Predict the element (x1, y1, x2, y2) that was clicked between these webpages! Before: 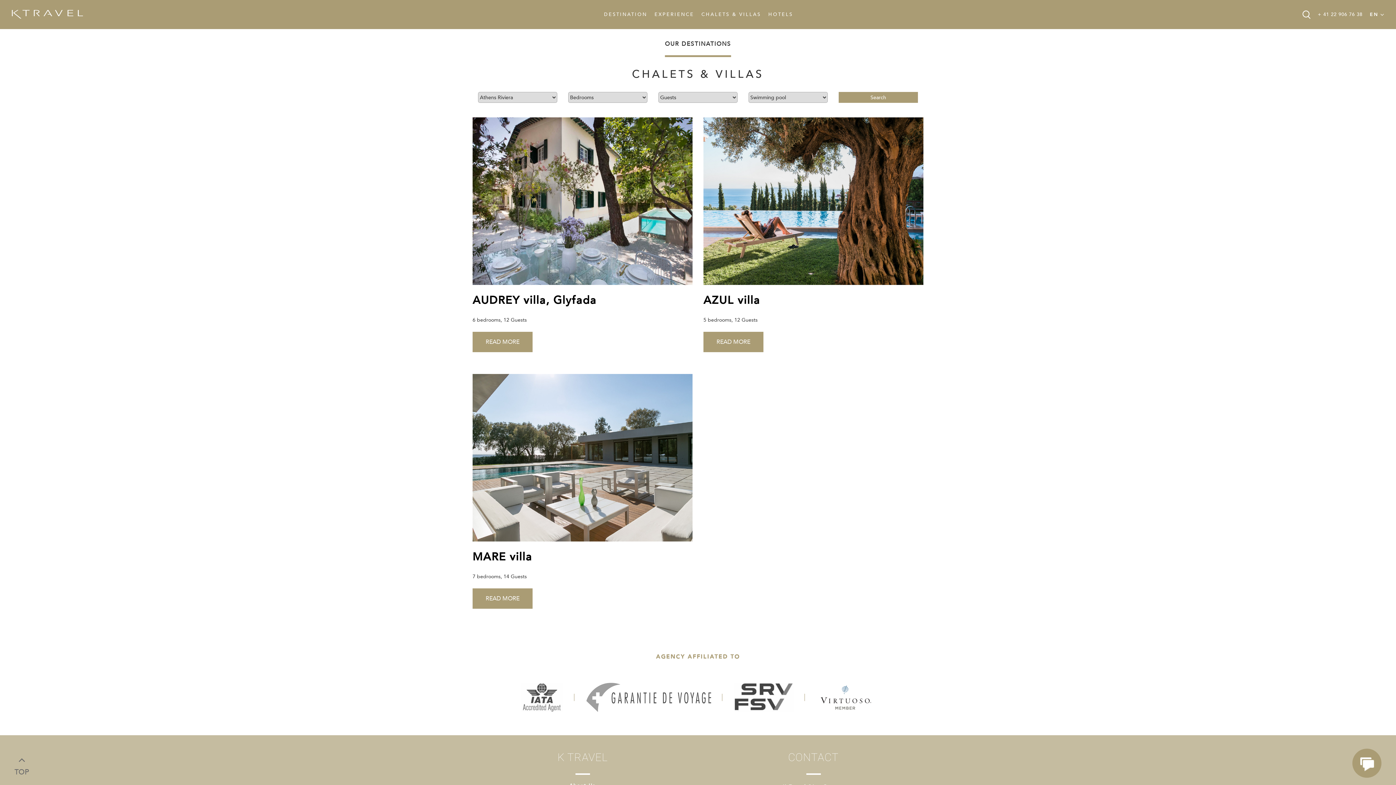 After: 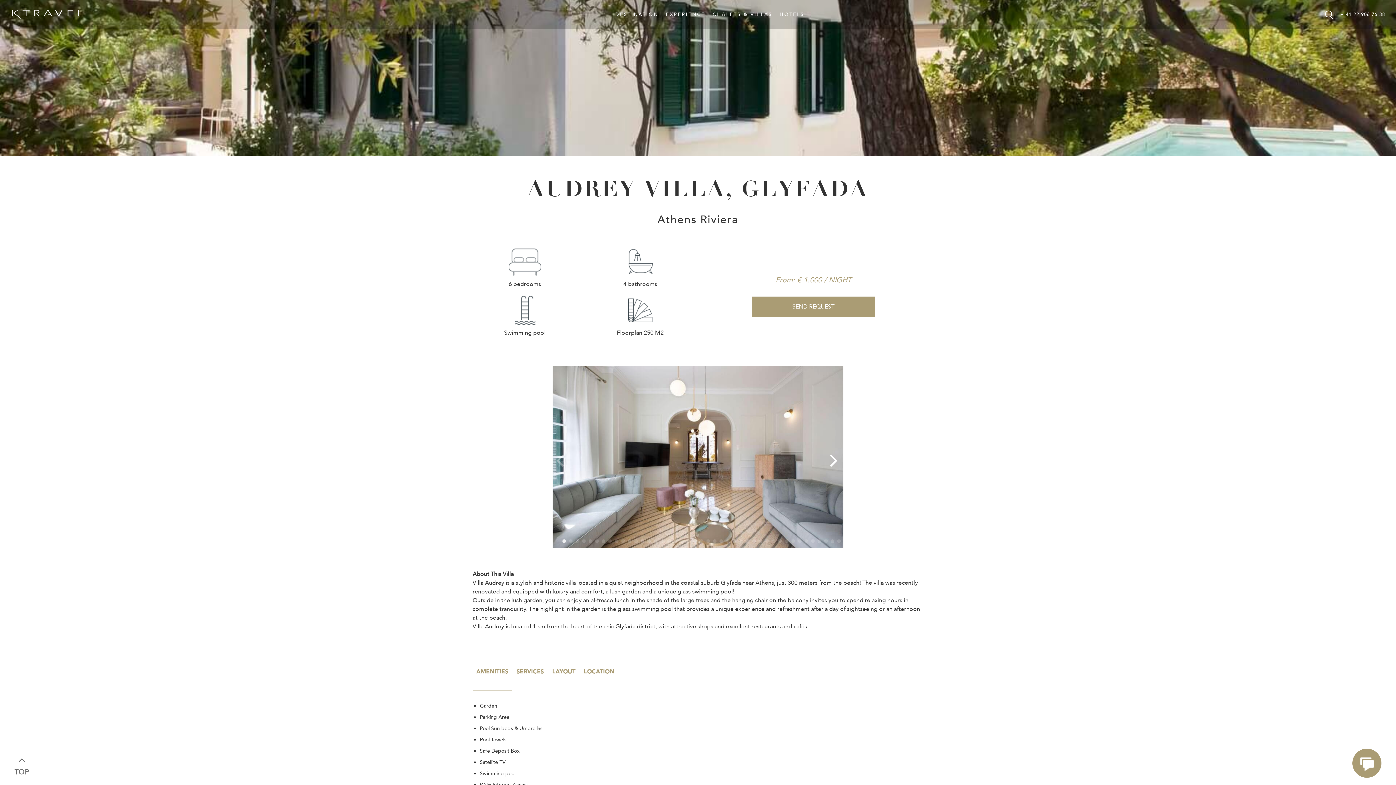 Action: label: READ MORE bbox: (472, 331, 532, 352)